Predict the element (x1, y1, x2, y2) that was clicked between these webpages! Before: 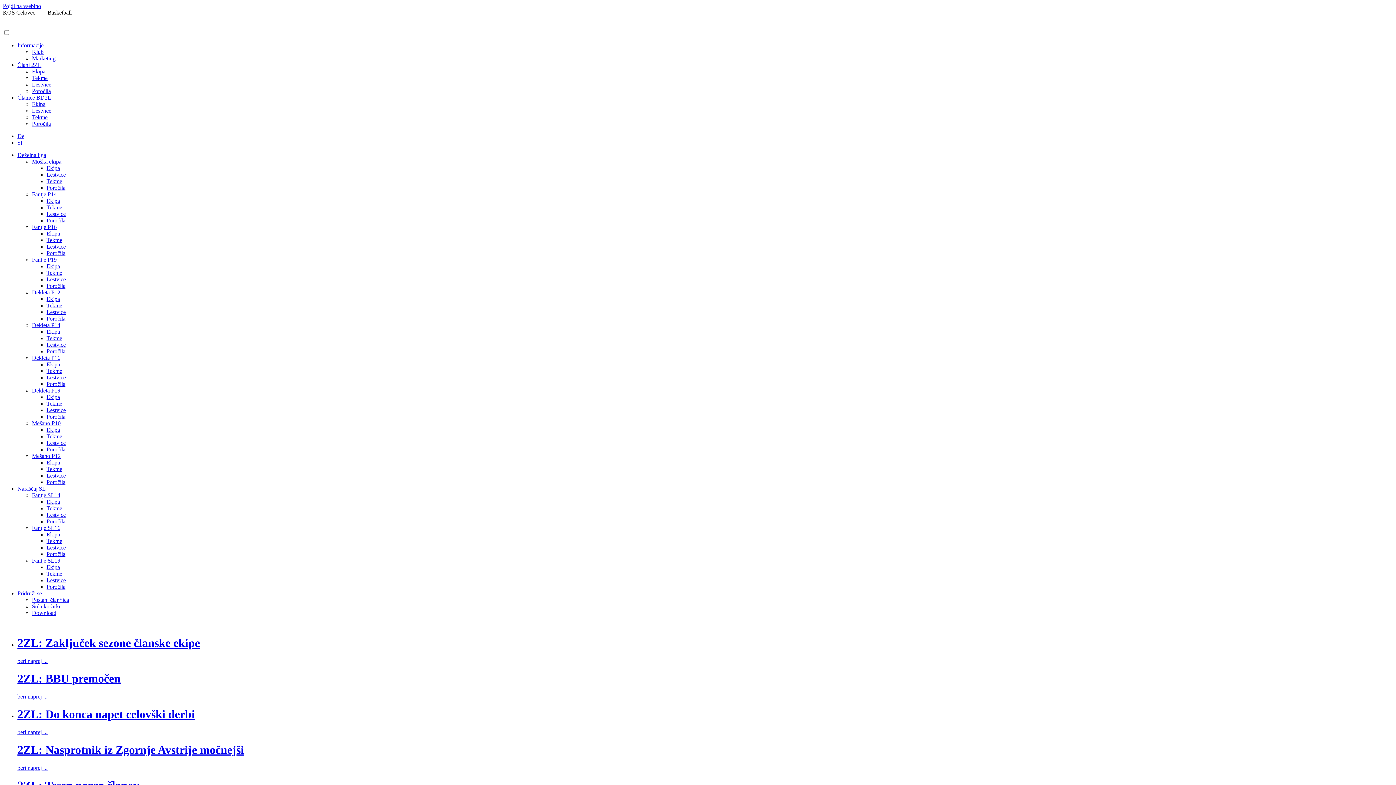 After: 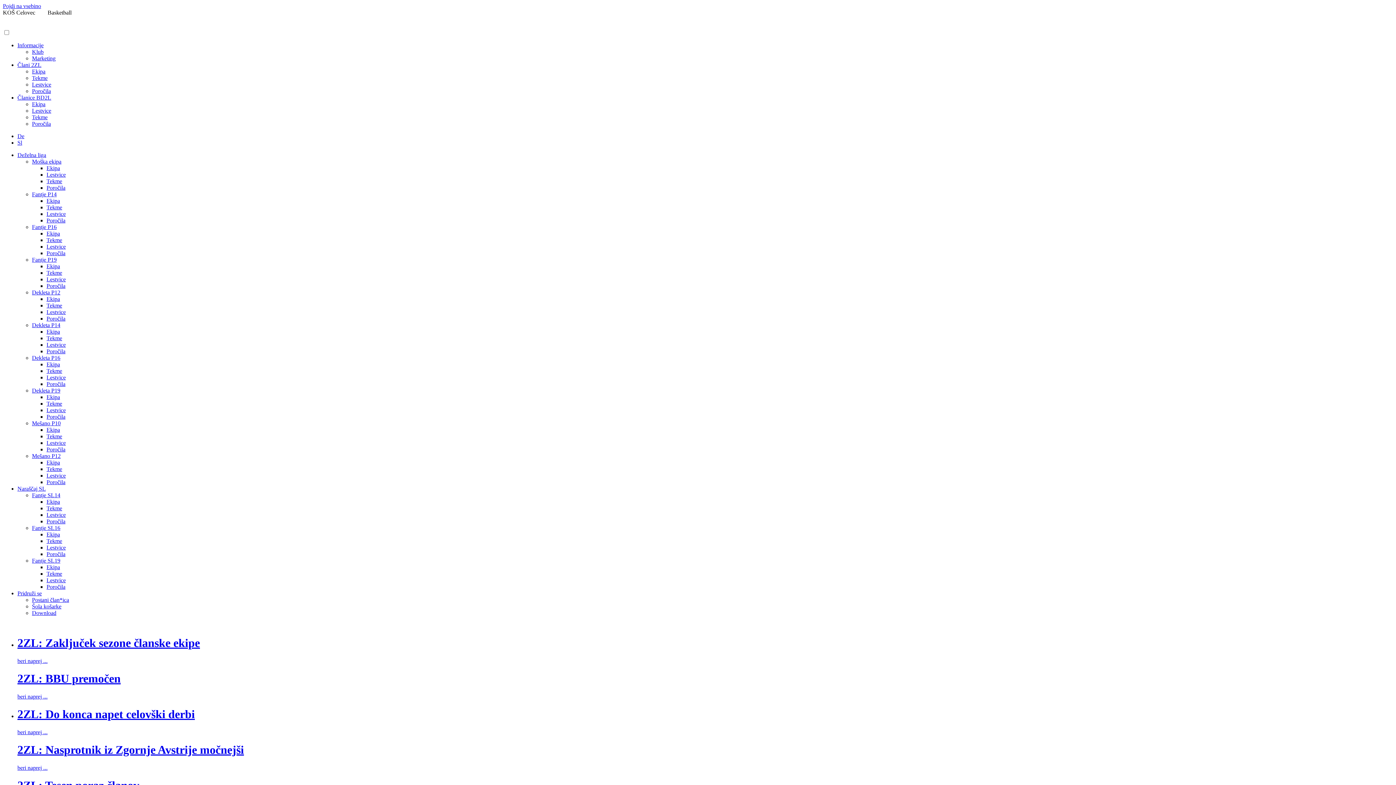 Action: bbox: (46, 165, 60, 171) label: Ekipa